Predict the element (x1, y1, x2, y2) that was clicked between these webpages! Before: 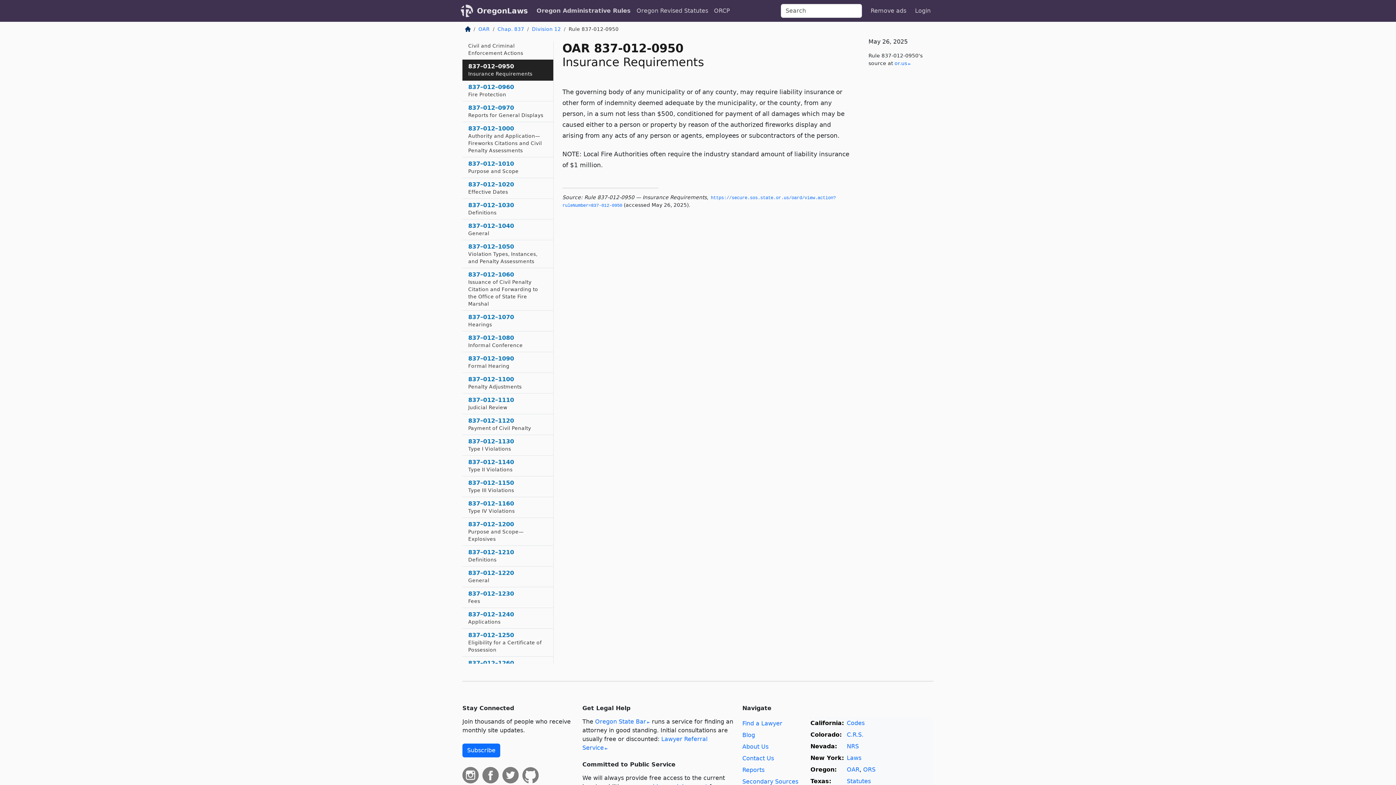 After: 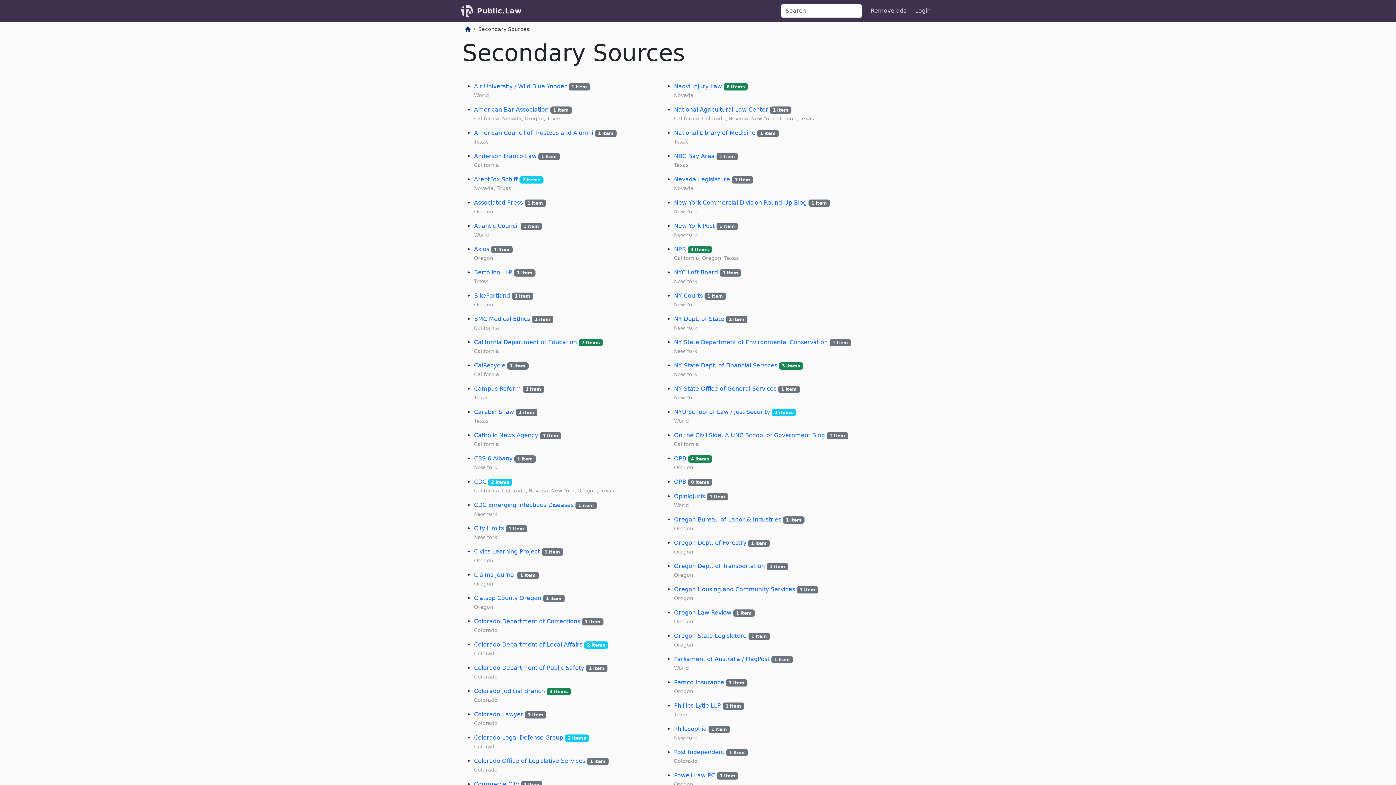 Action: label: Secondary Sources bbox: (742, 778, 798, 785)